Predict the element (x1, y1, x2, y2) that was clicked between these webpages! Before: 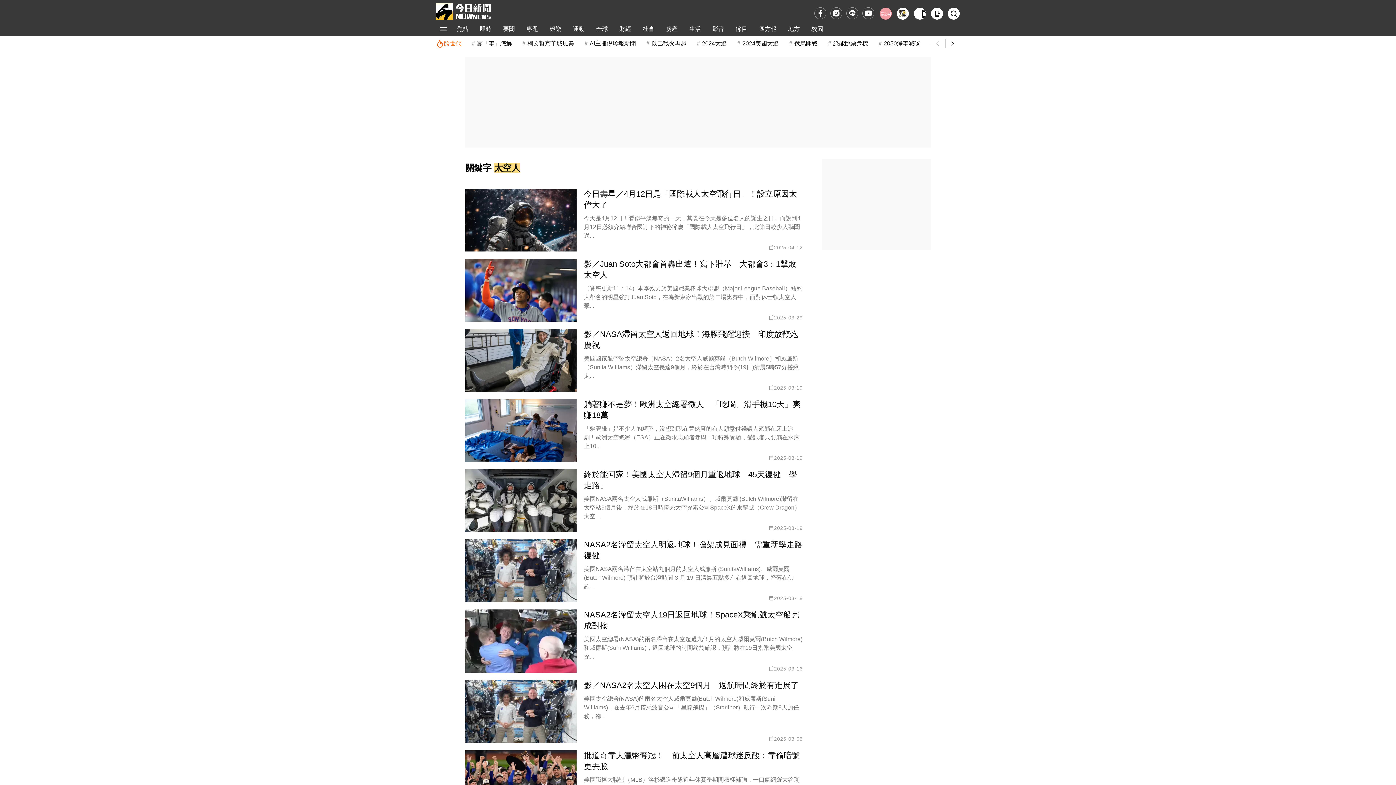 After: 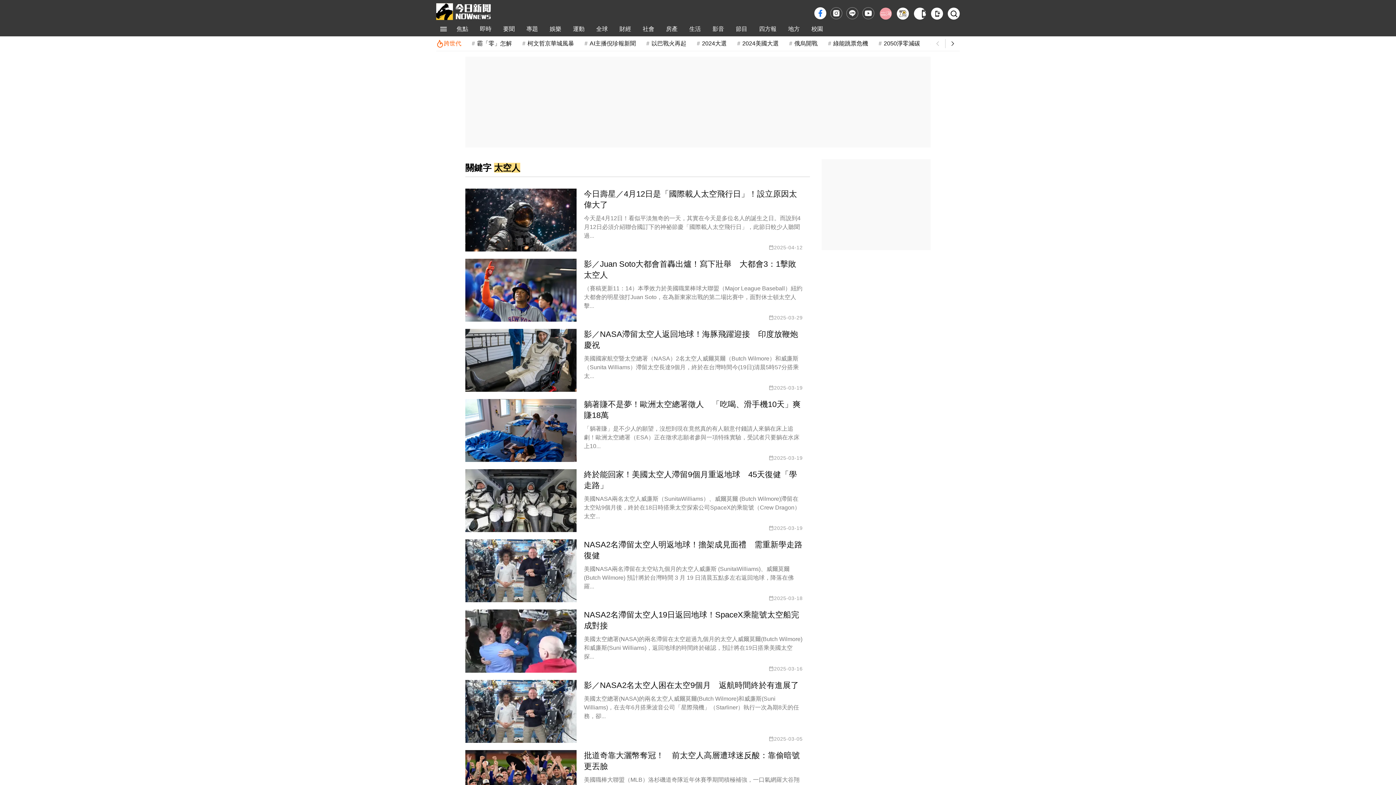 Action: label: fb bbox: (814, 7, 826, 19)